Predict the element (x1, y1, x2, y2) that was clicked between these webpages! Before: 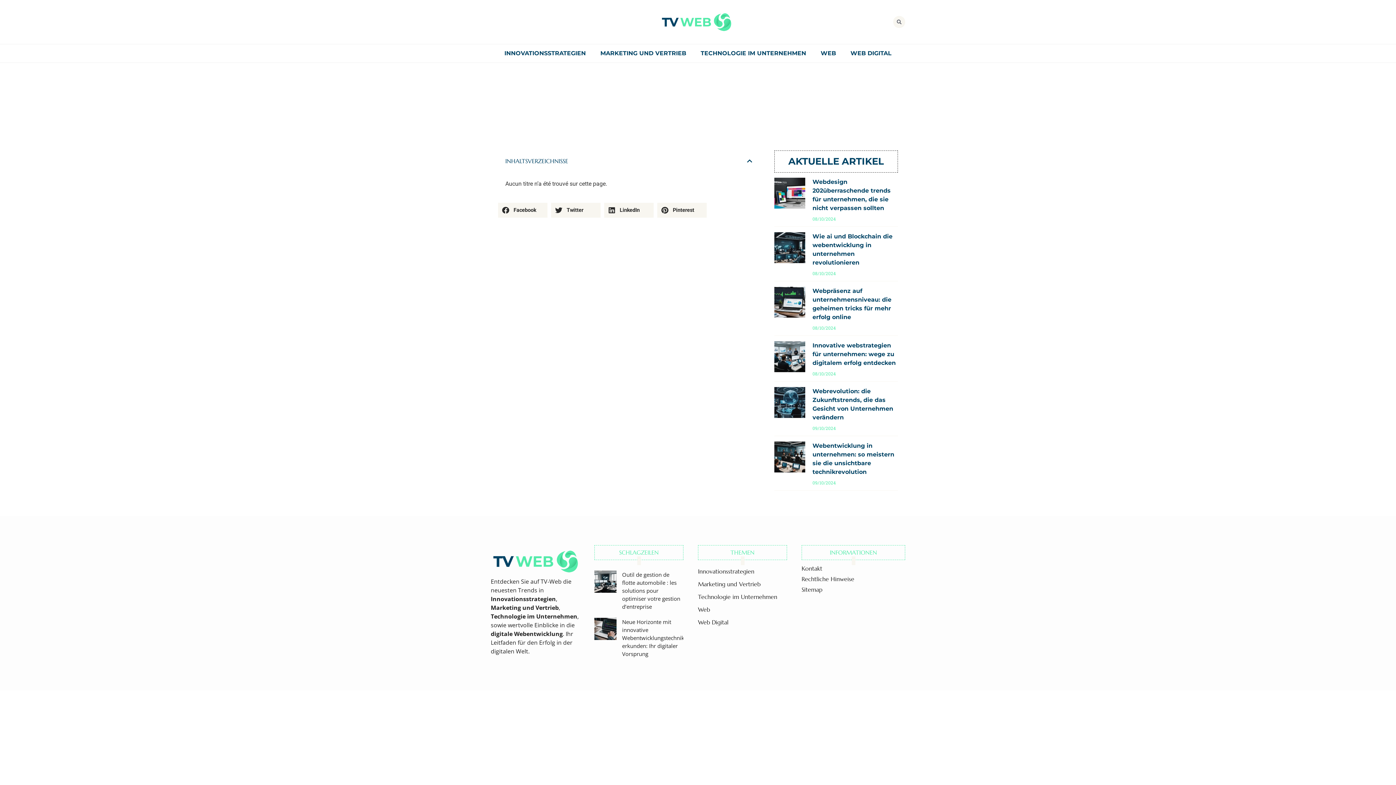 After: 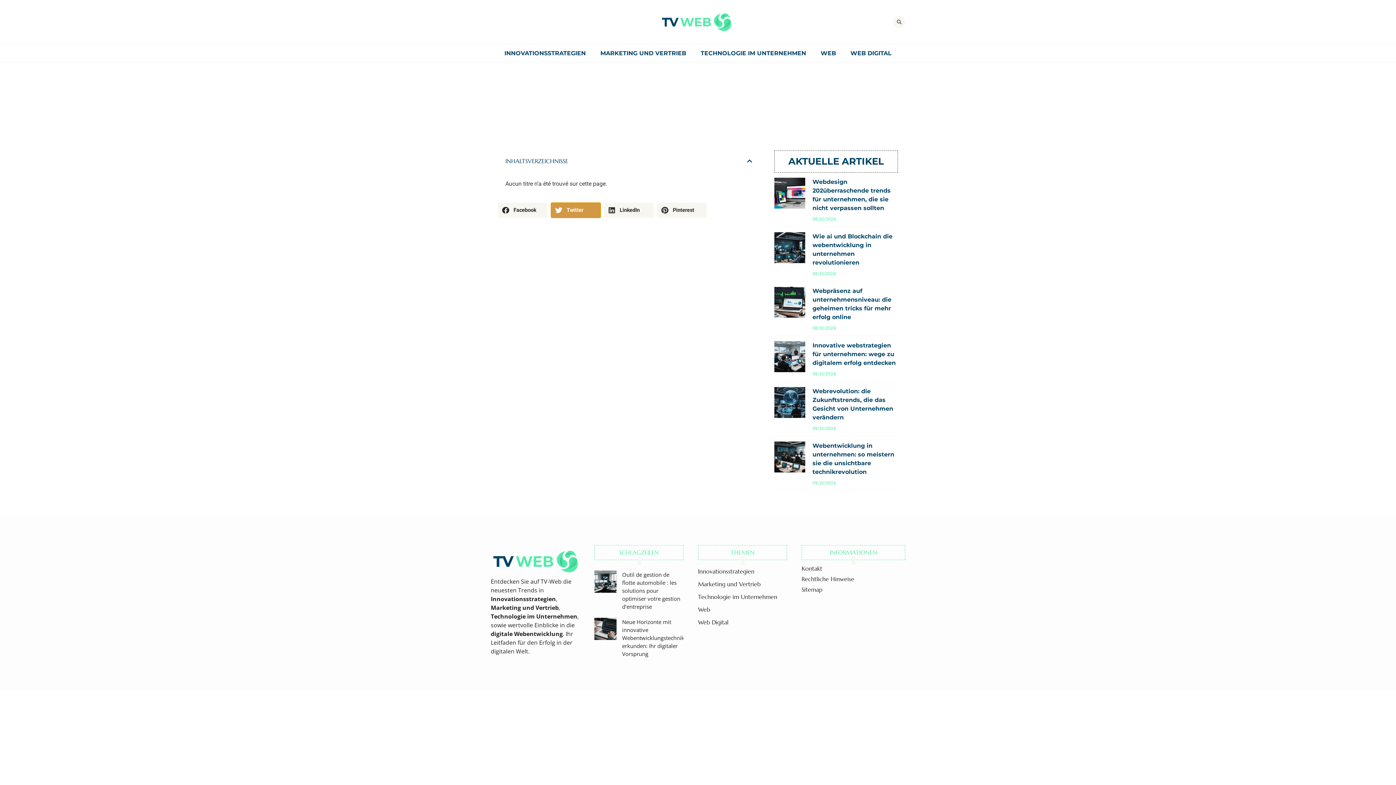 Action: bbox: (551, 202, 600, 217) label: Partager sur twitter